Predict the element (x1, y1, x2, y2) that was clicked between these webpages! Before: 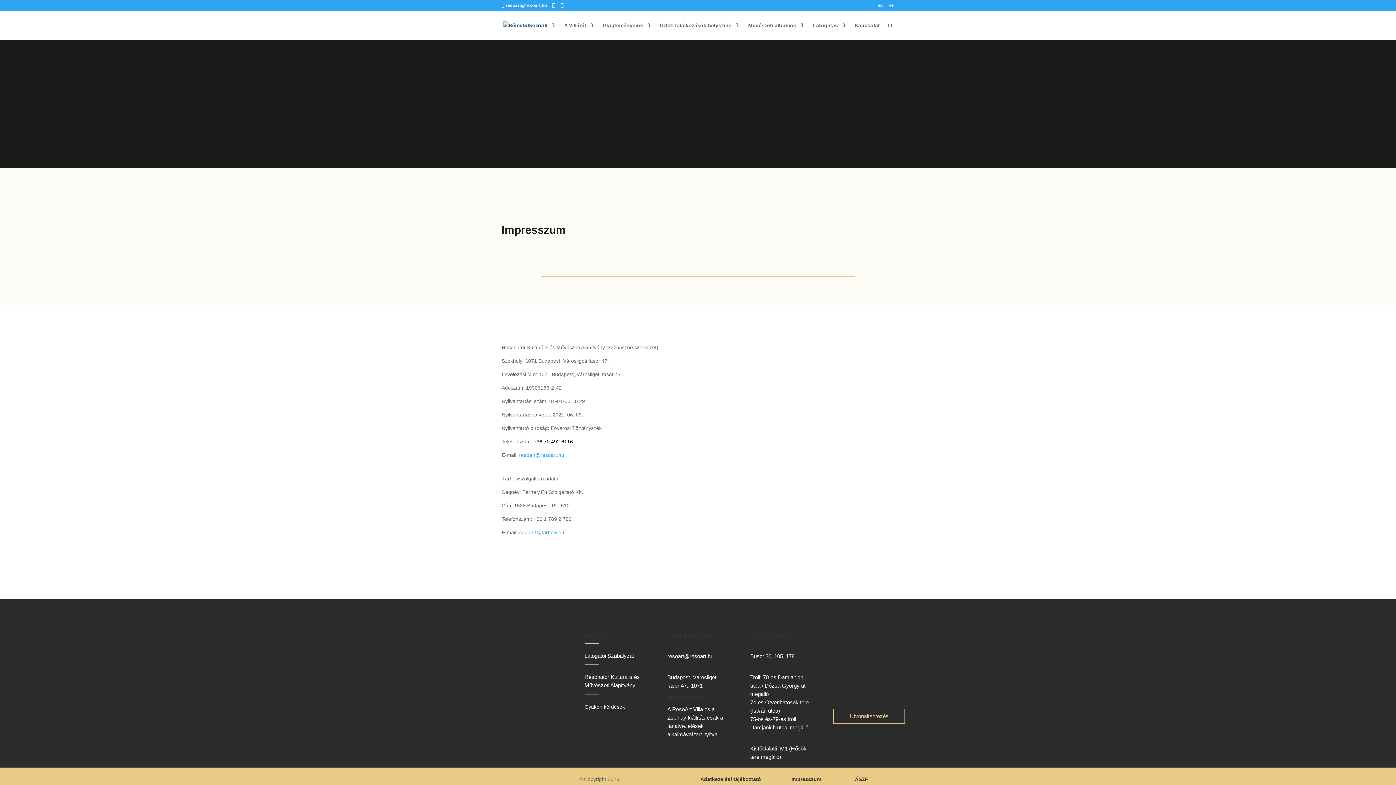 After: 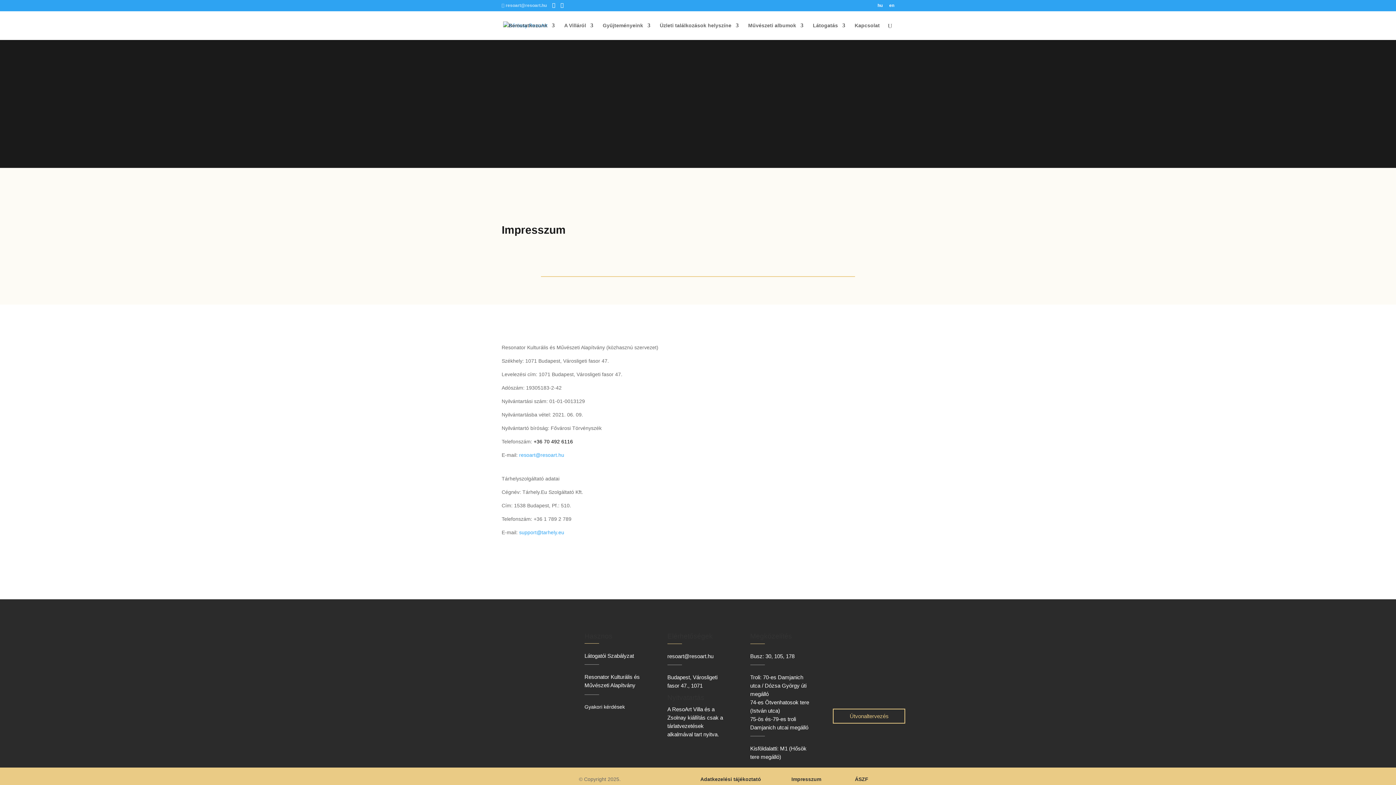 Action: bbox: (501, 2, 546, 8) label: resoart@resoart.hu